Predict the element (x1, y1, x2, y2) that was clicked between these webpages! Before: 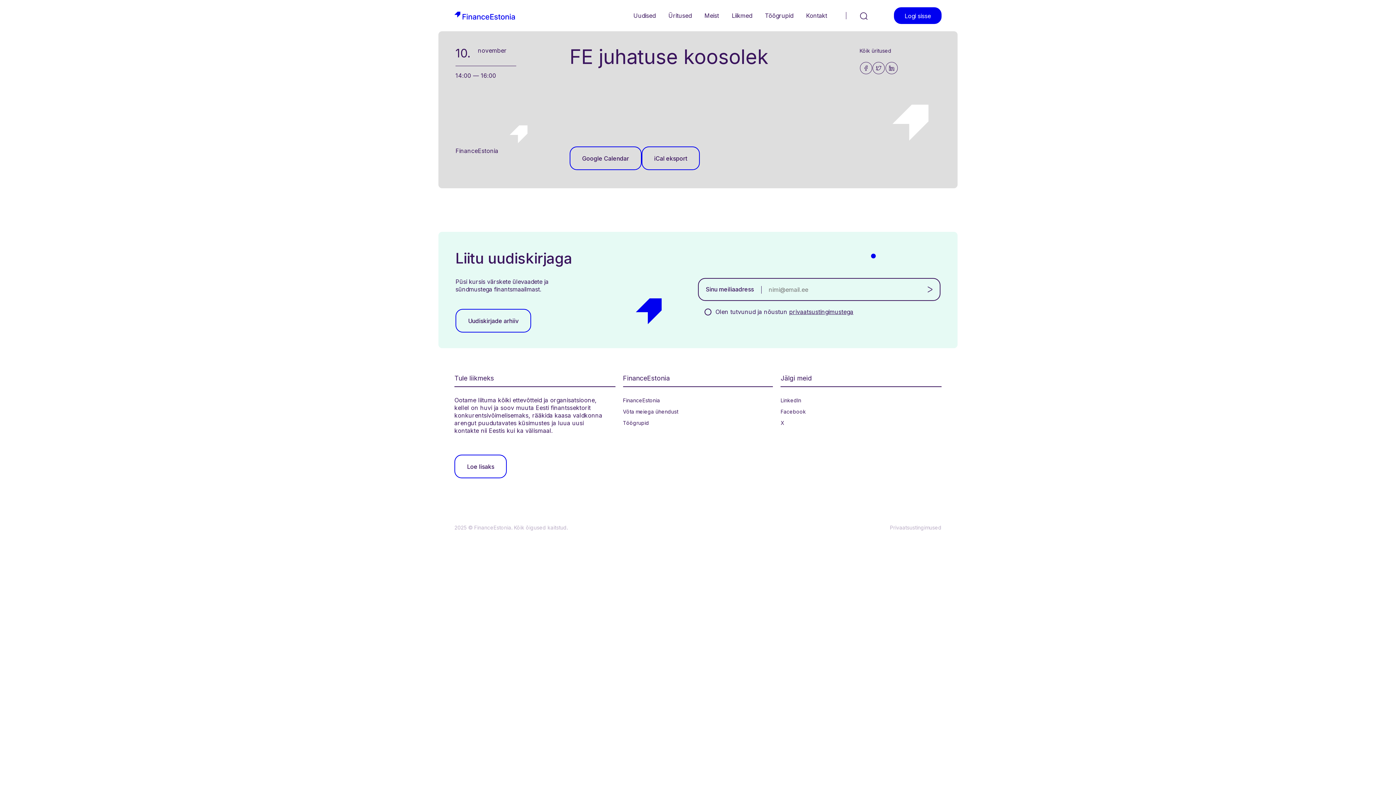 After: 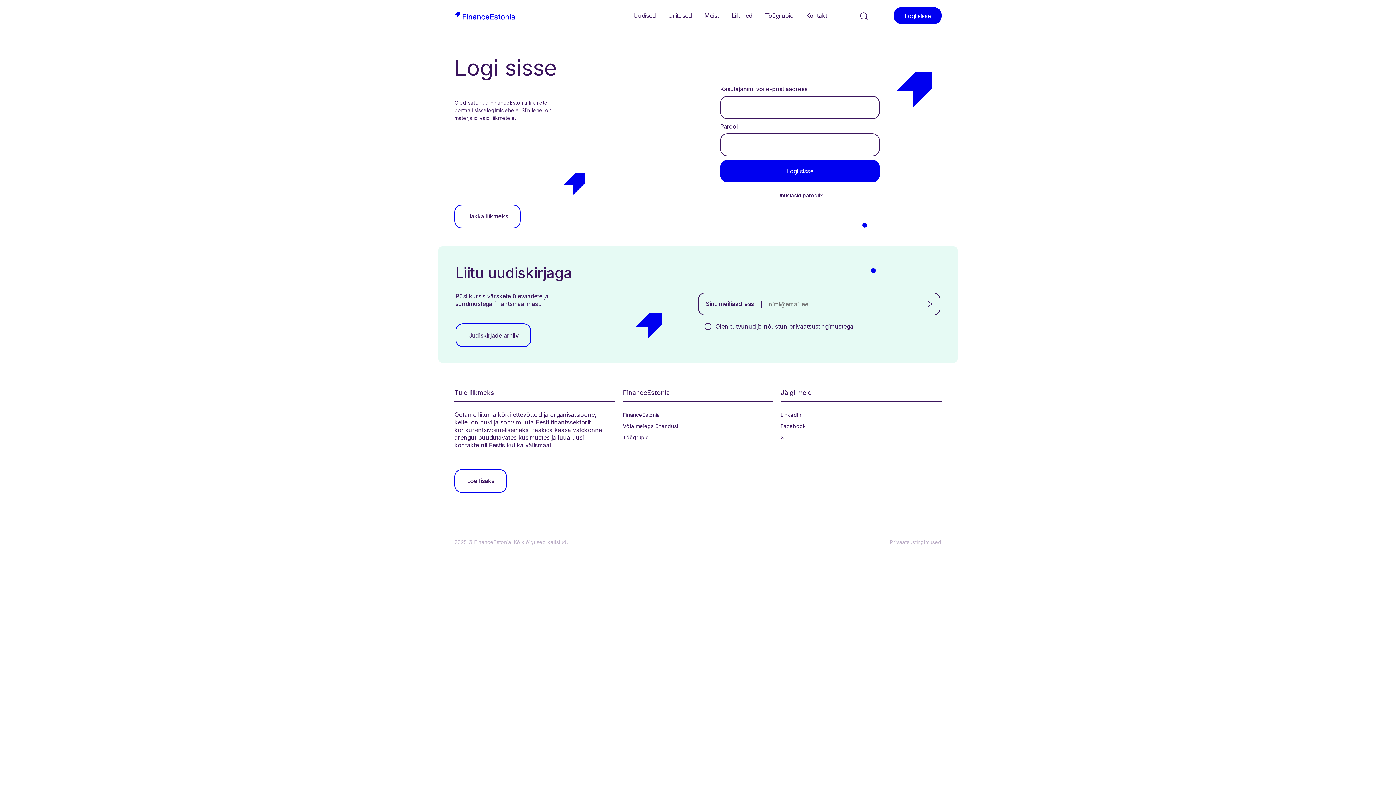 Action: label: Logi sisse bbox: (894, 7, 941, 24)